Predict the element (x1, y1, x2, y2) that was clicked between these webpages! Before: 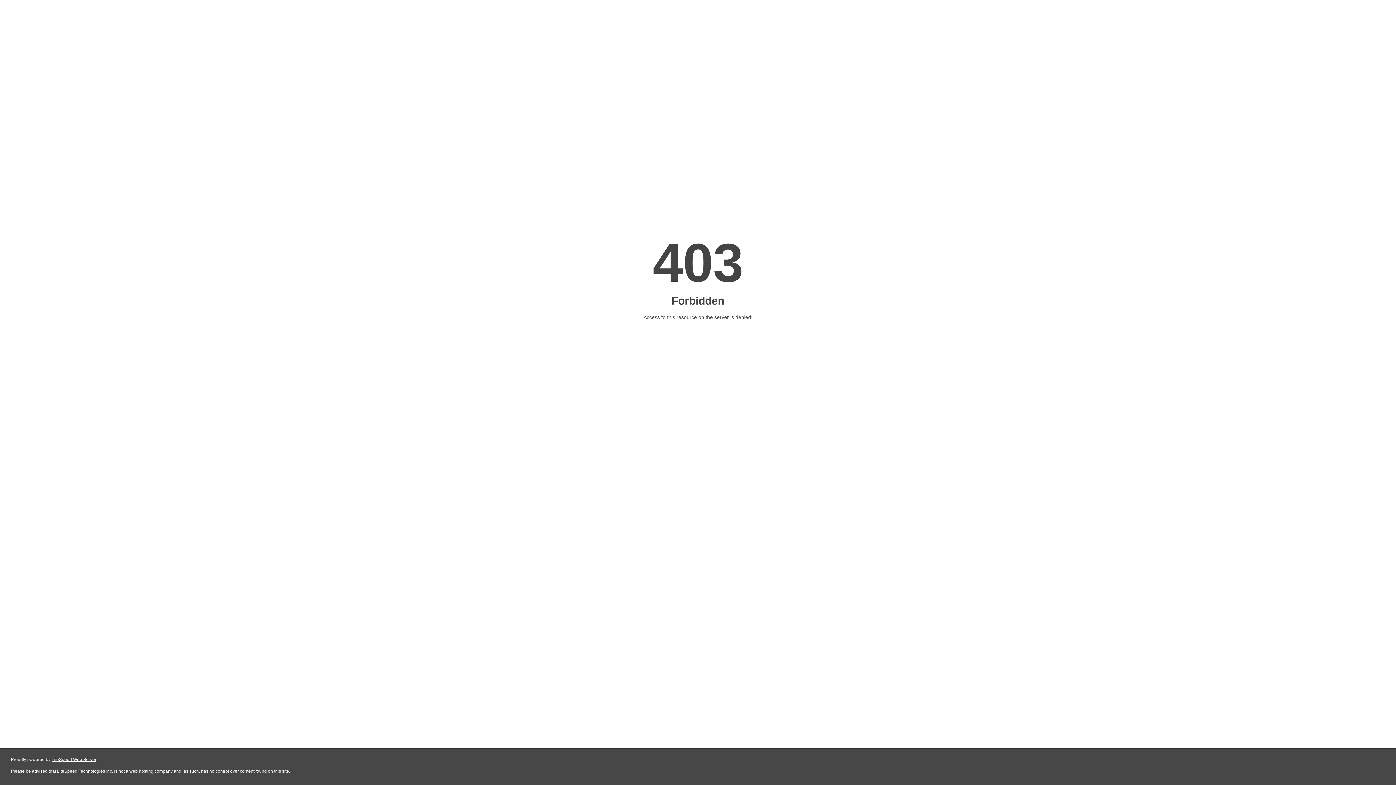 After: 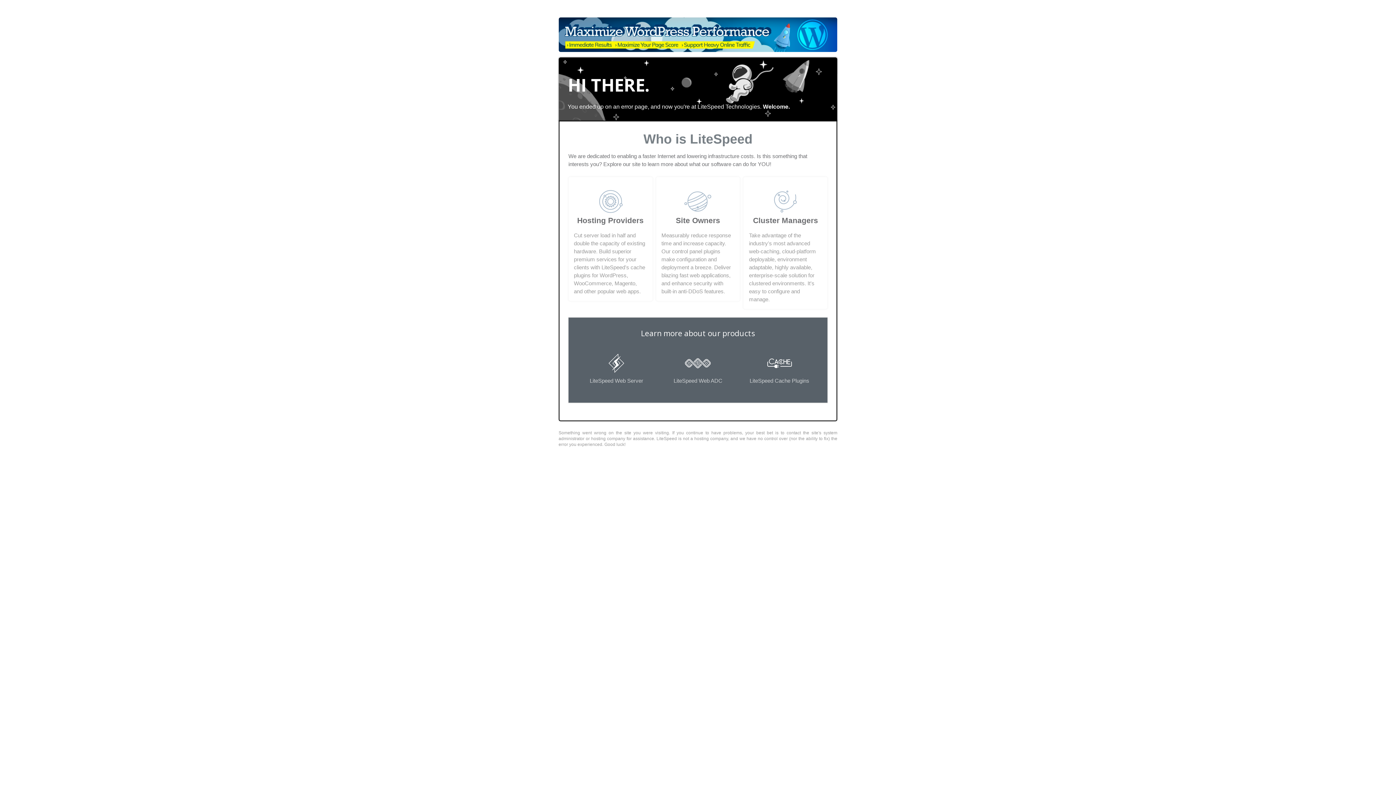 Action: bbox: (51, 757, 96, 762) label: LiteSpeed Web Server